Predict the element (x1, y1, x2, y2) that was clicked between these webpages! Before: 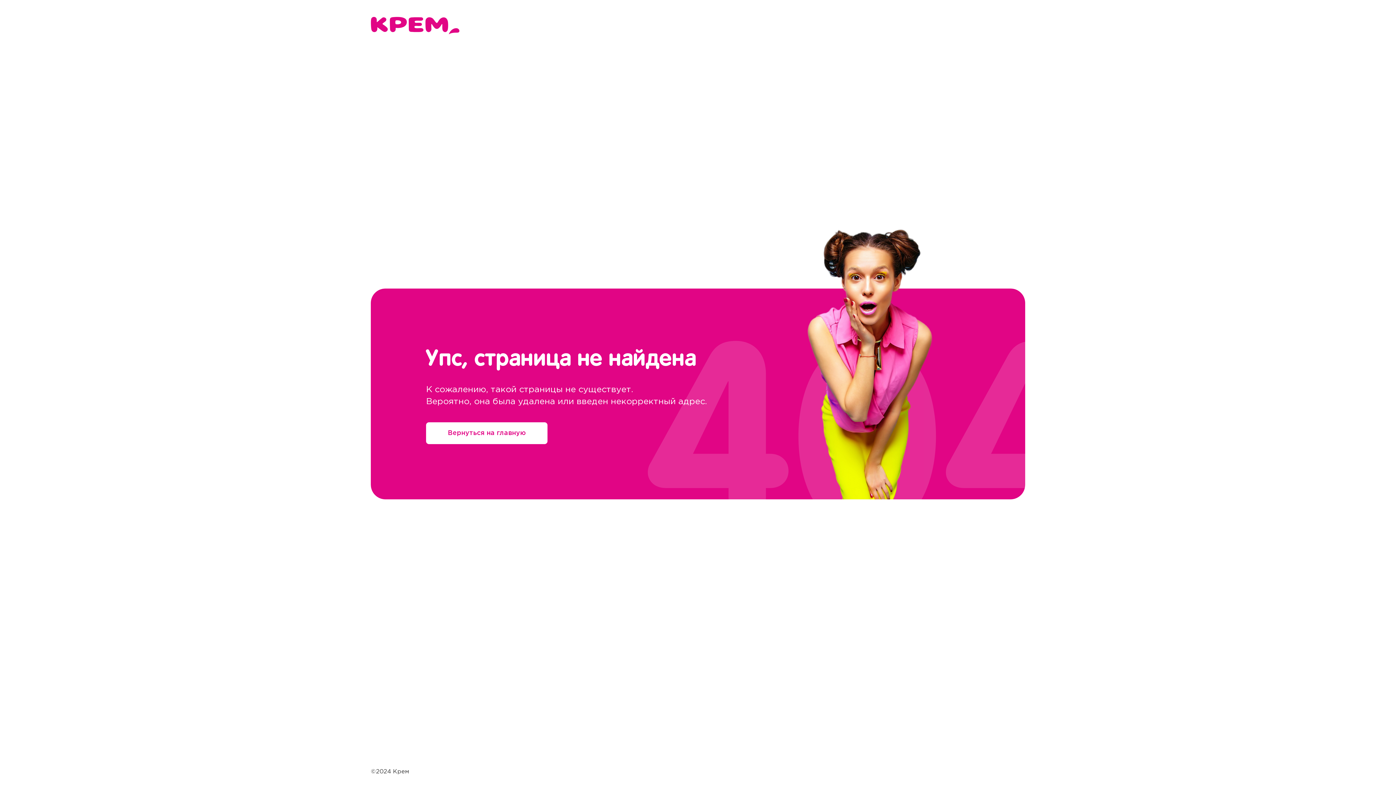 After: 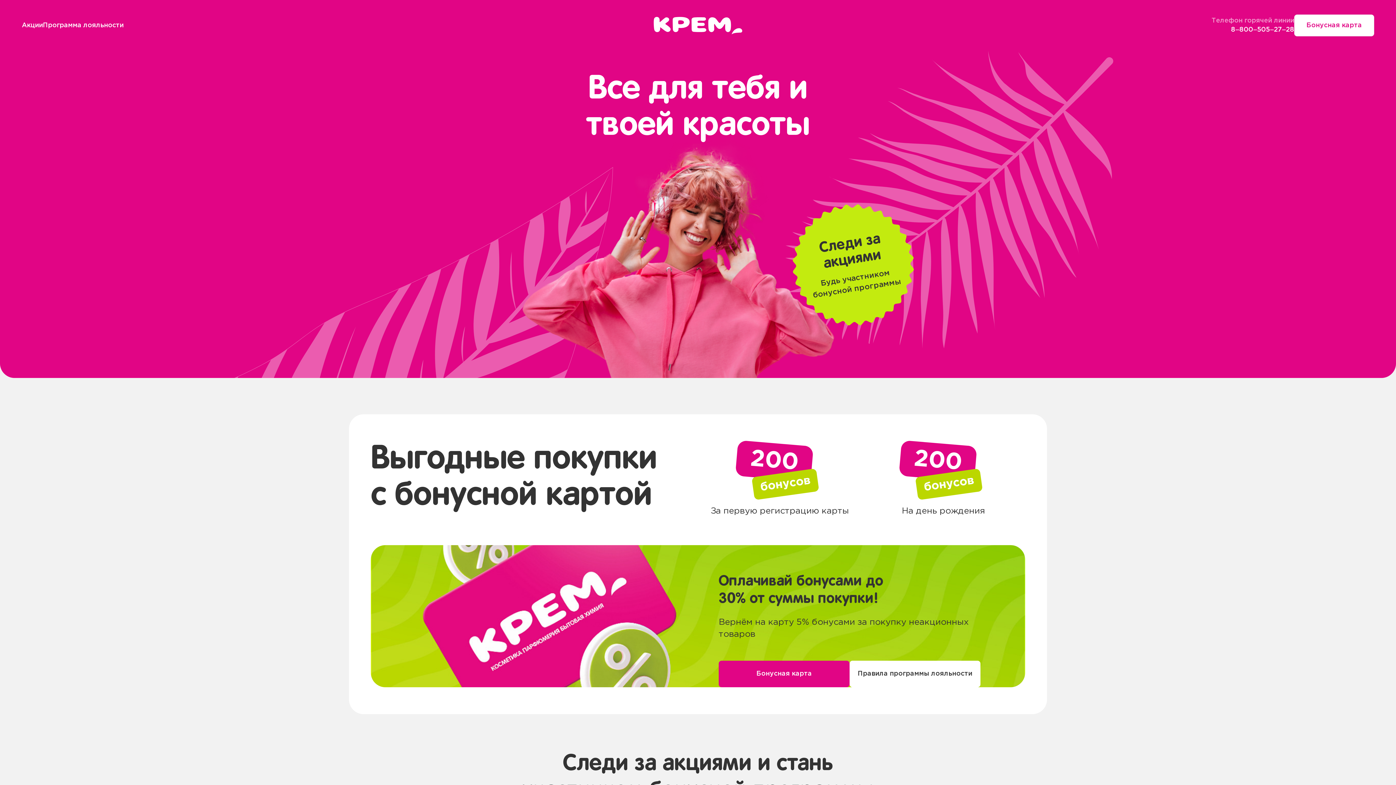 Action: bbox: (370, 16, 459, 34)